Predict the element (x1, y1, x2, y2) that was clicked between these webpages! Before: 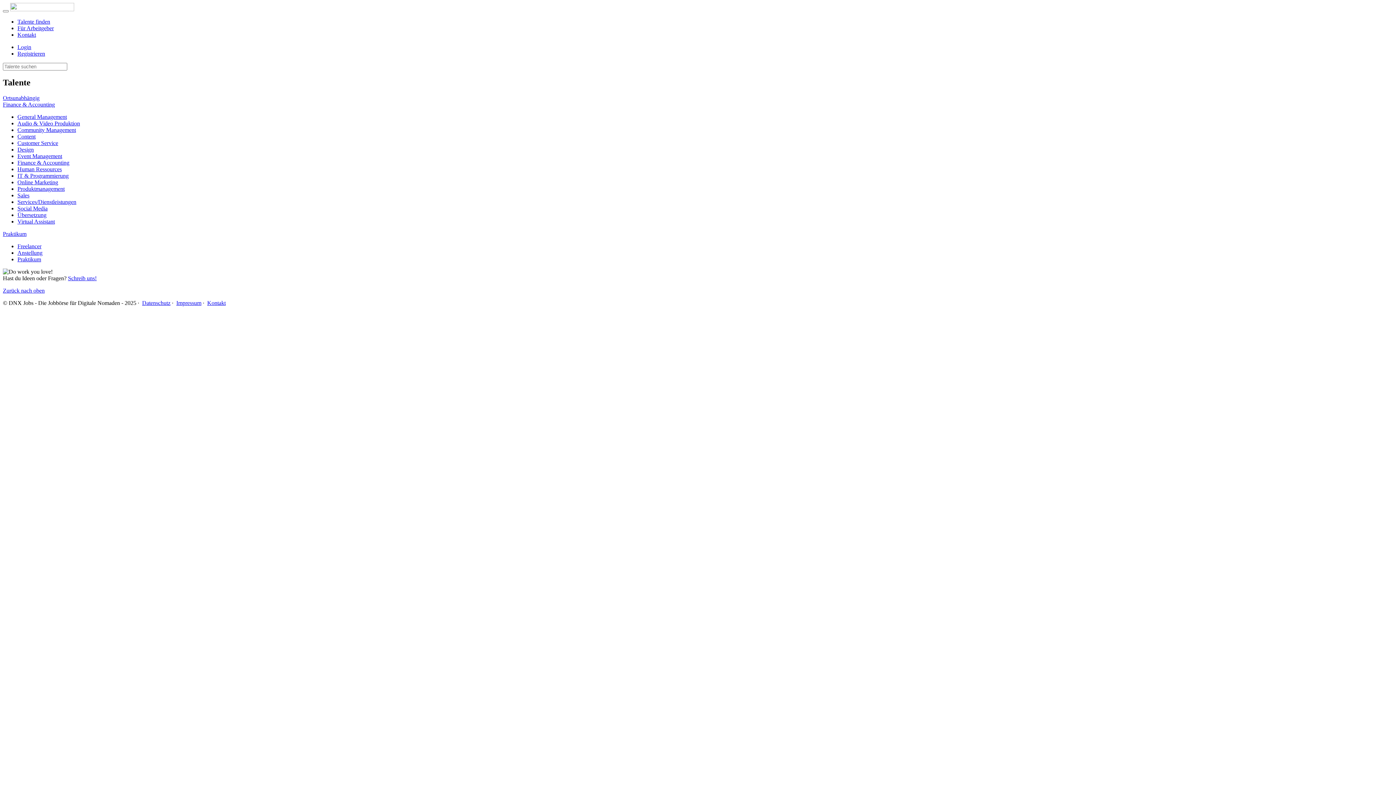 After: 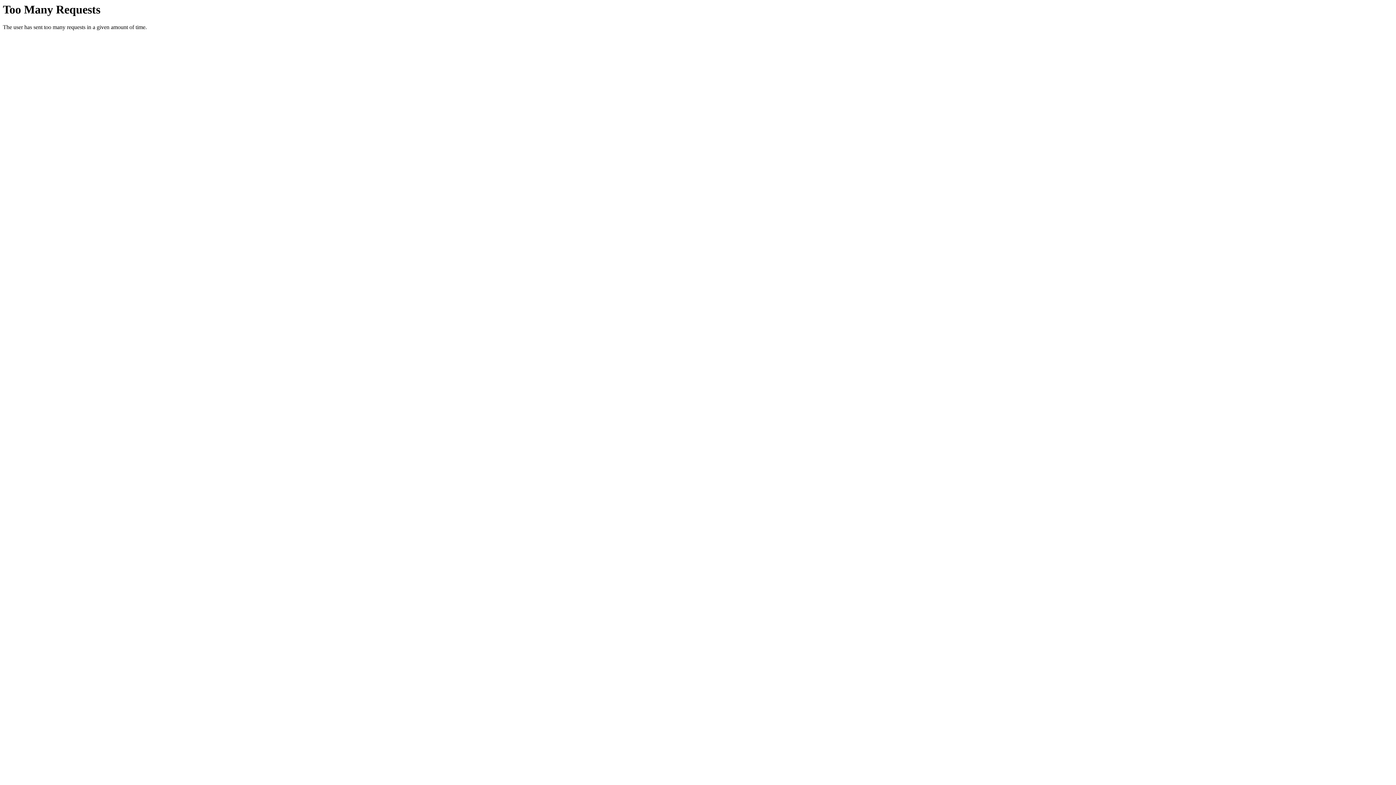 Action: label: Virtual Assistant bbox: (17, 218, 54, 224)